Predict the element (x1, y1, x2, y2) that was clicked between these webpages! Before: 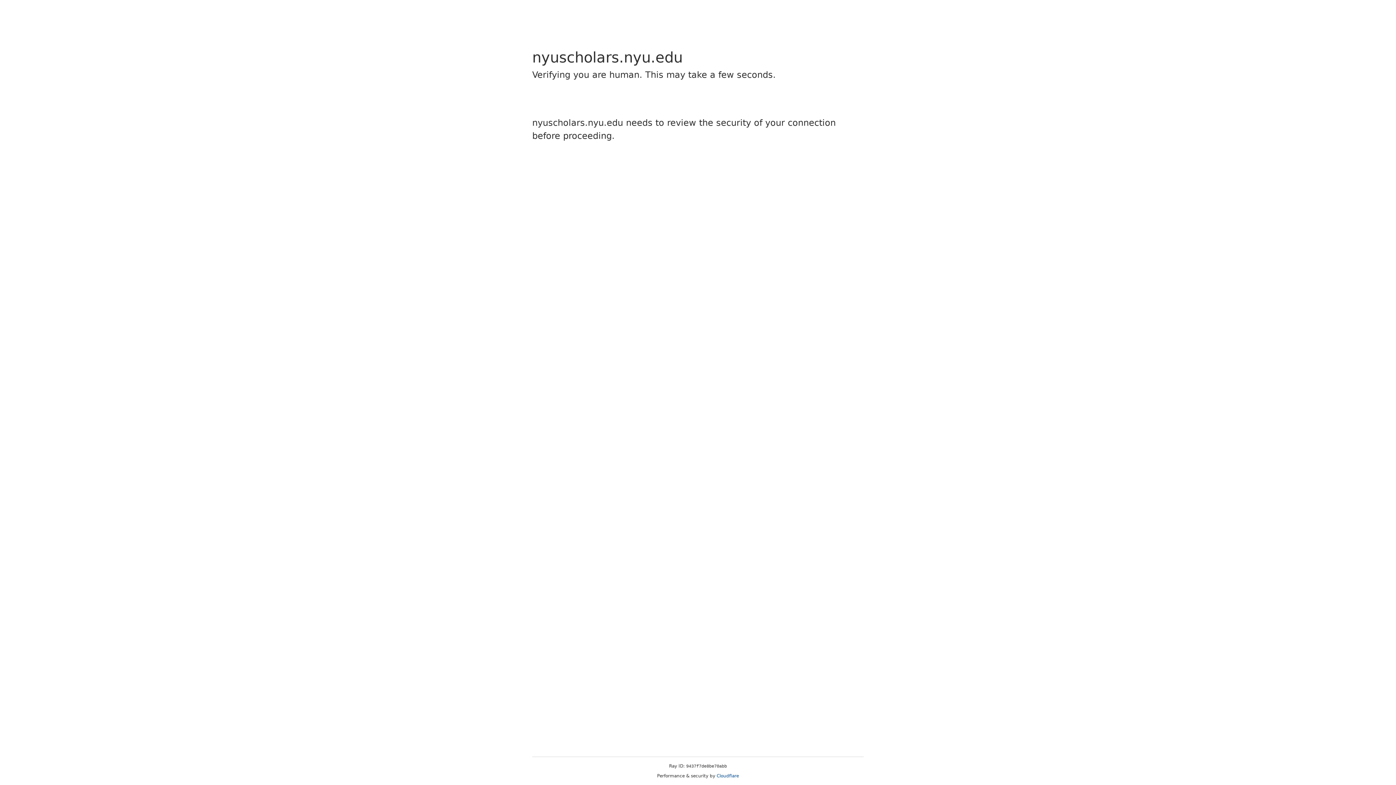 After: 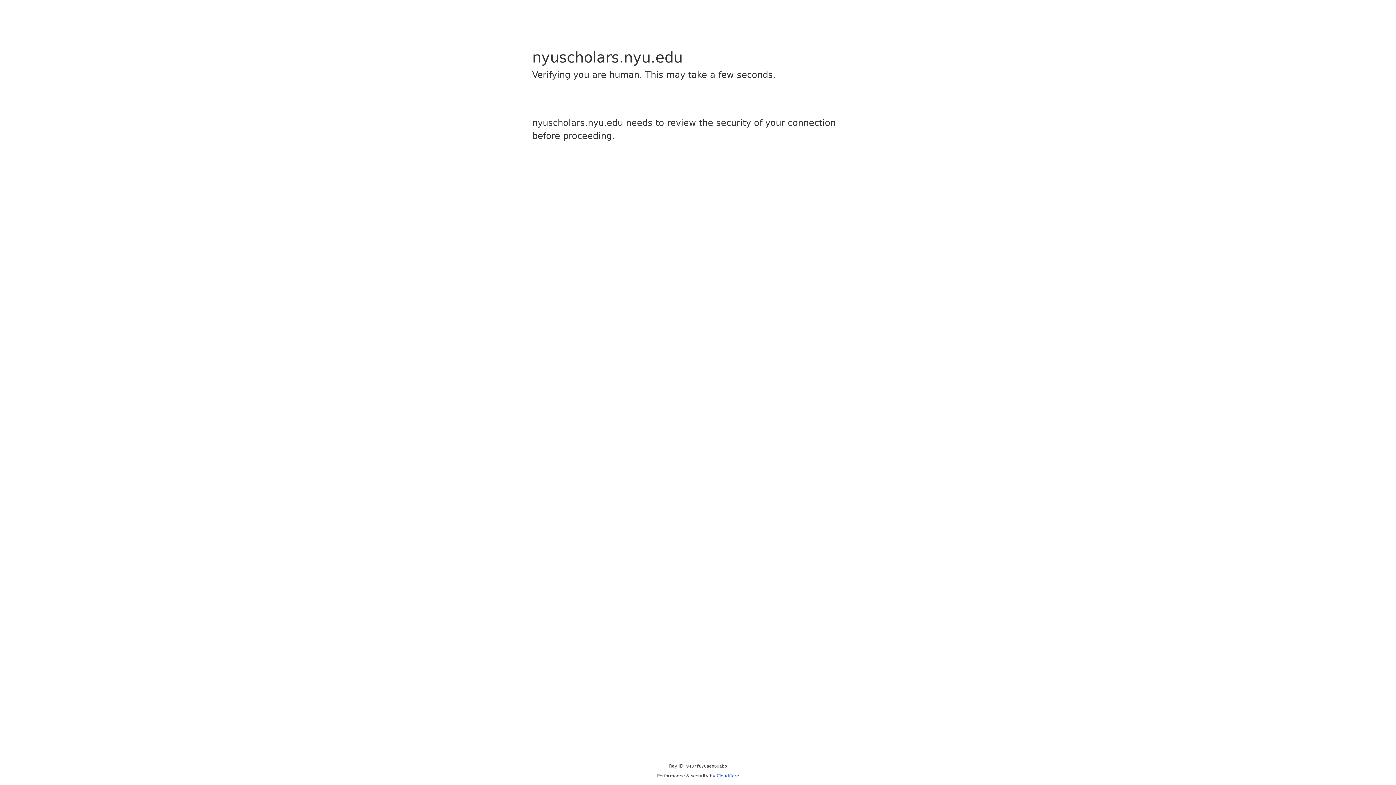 Action: bbox: (716, 773, 739, 778) label: Cloudflare